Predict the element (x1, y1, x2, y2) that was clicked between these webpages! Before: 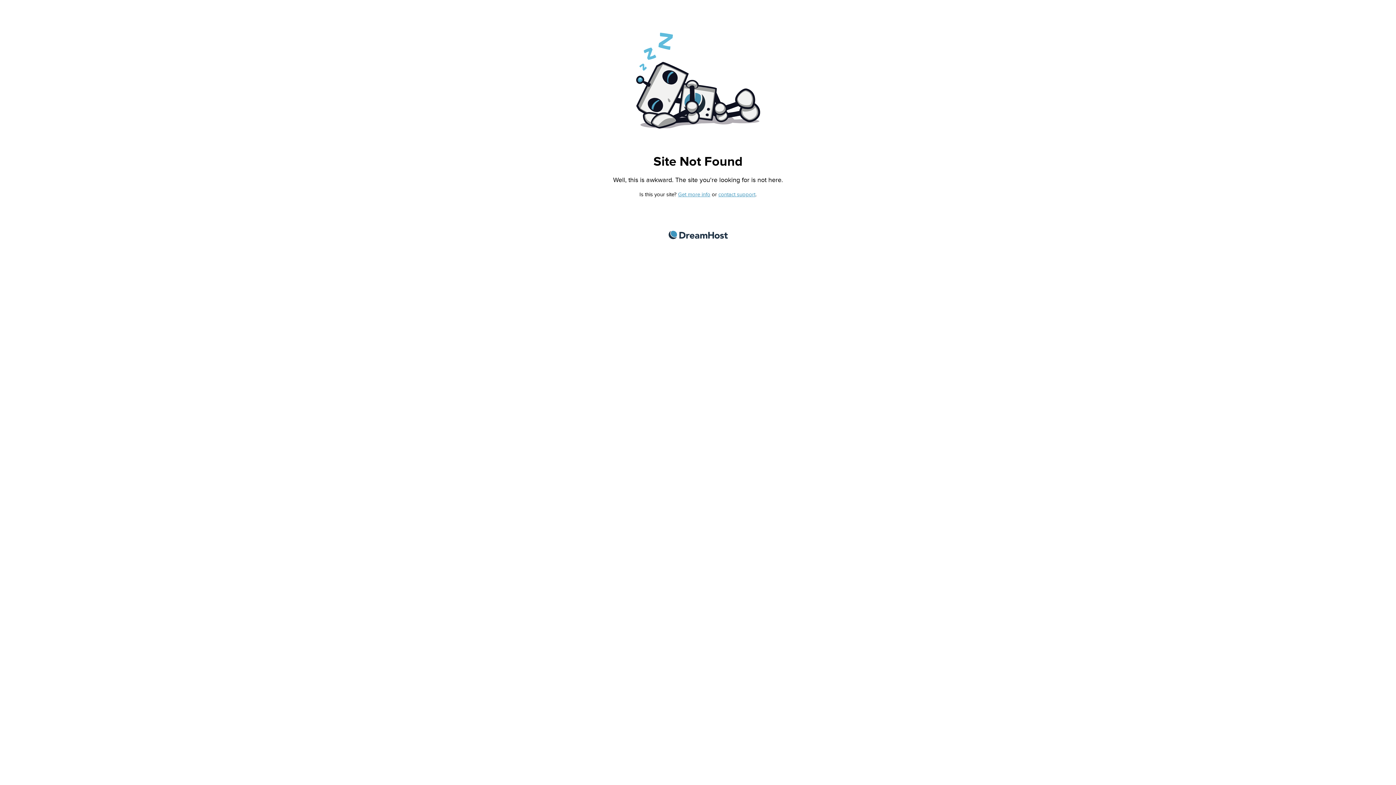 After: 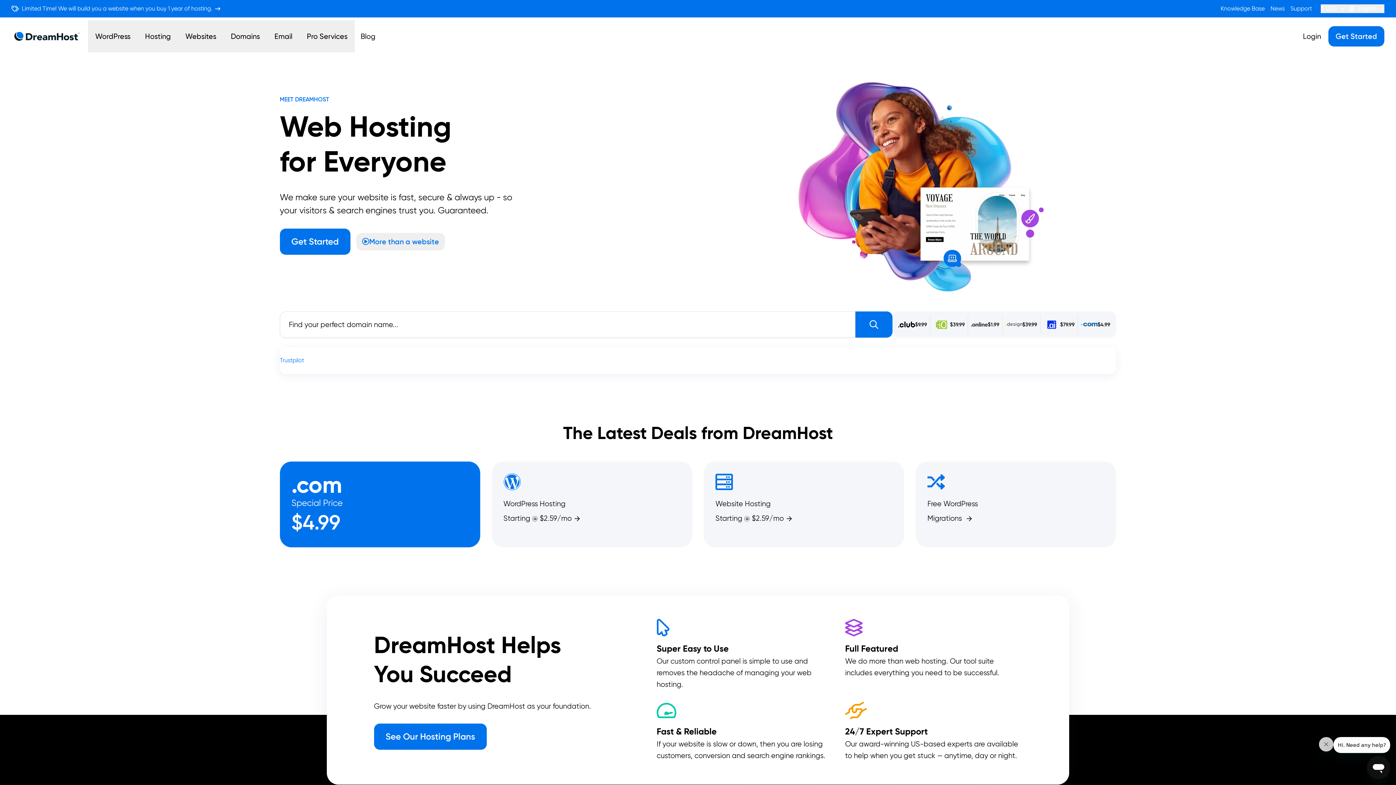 Action: label: DreamHost bbox: (668, 230, 727, 239)